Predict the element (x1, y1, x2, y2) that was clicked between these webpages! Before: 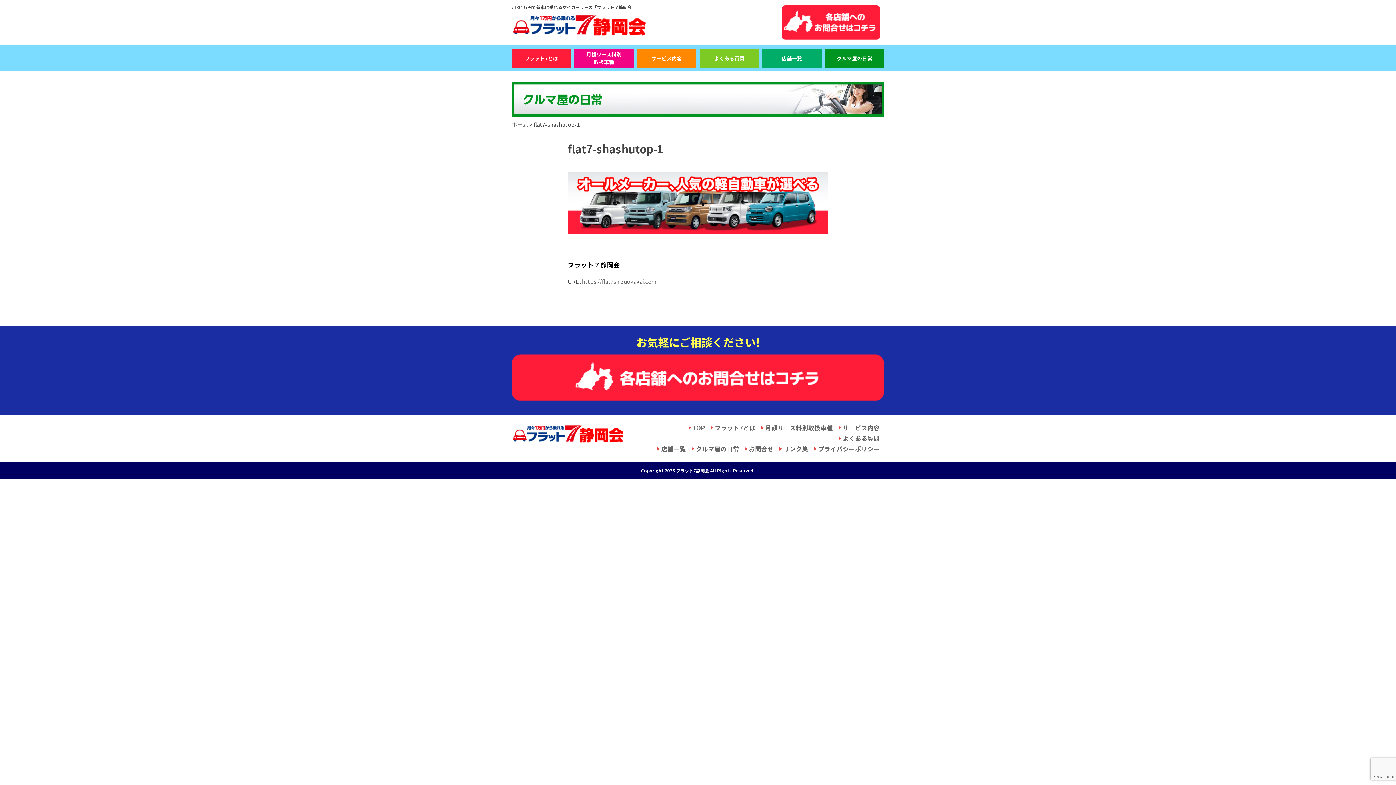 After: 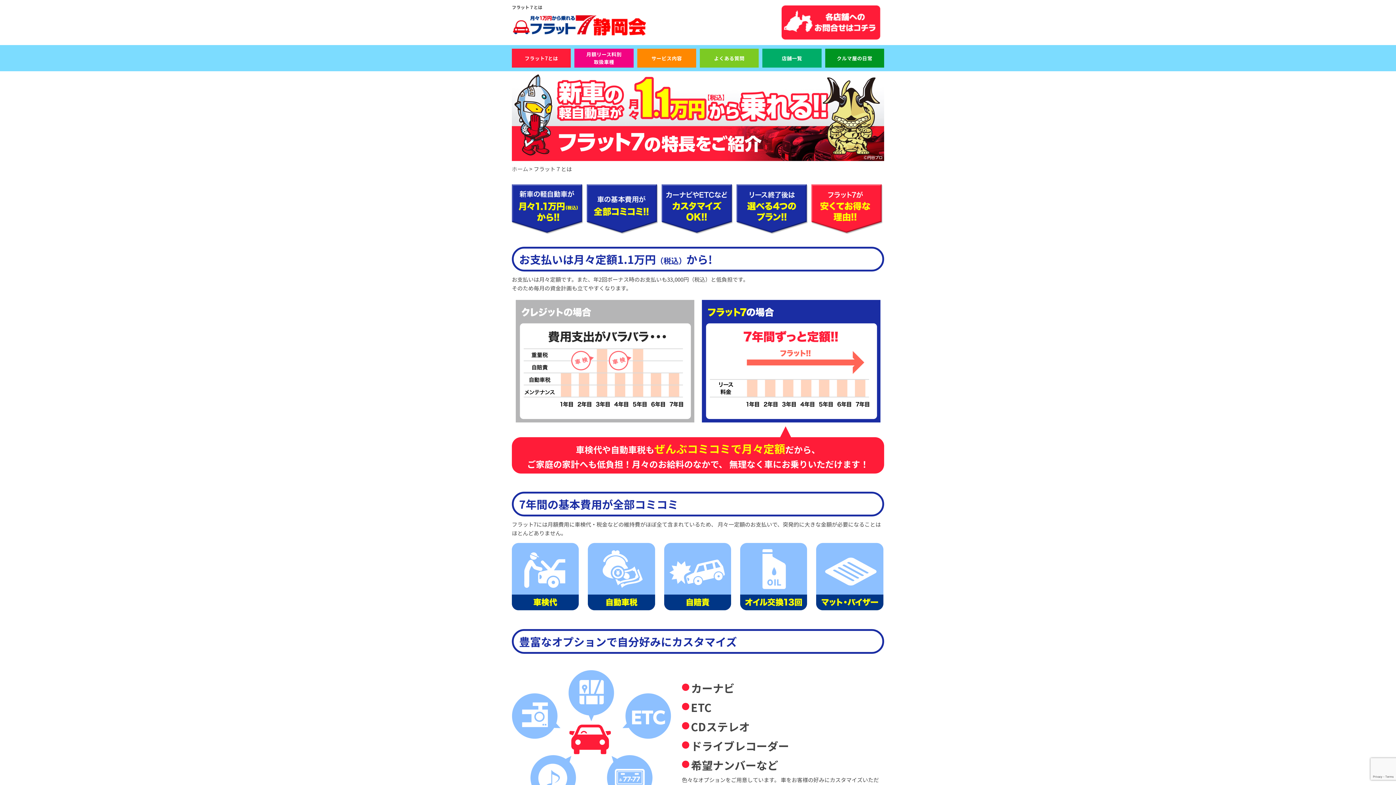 Action: label: フラット7とは bbox: (512, 48, 571, 67)